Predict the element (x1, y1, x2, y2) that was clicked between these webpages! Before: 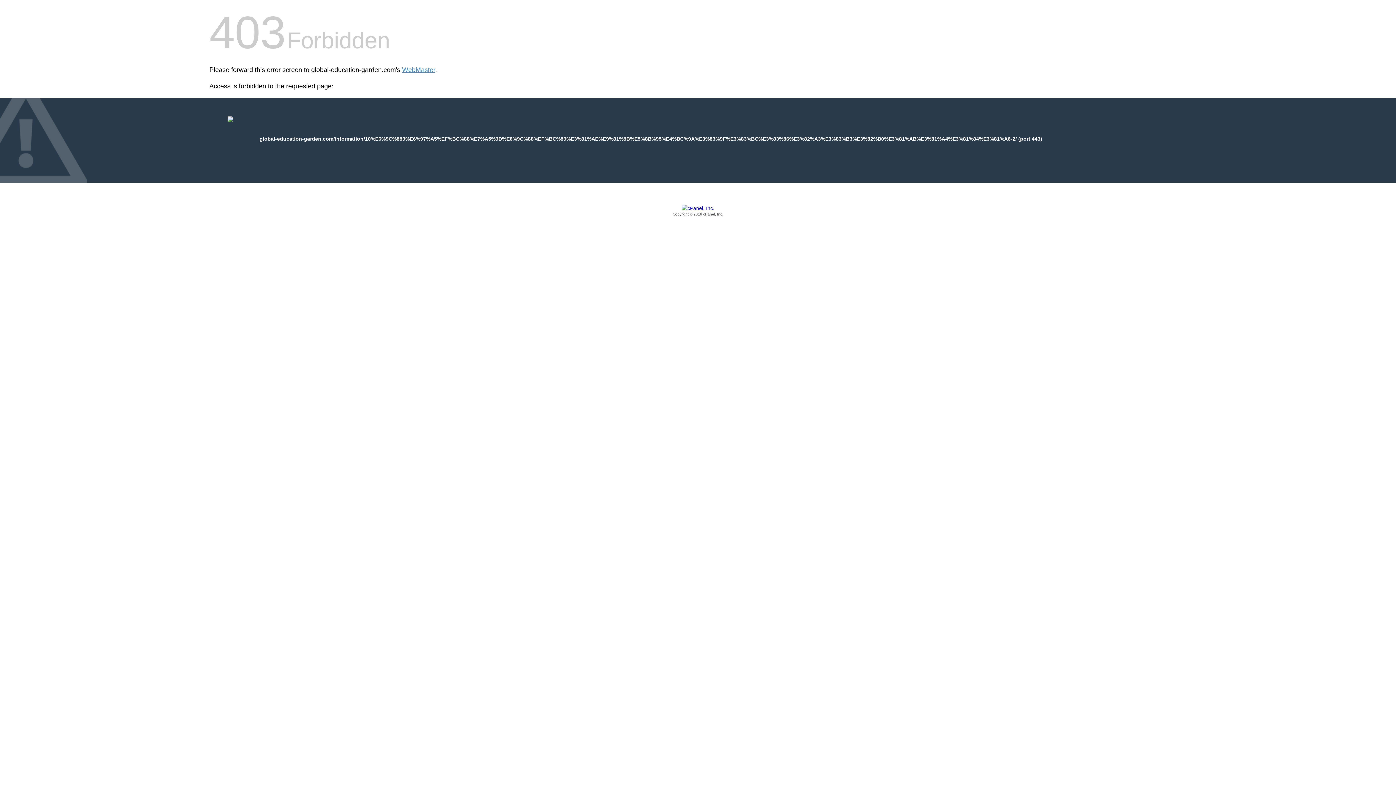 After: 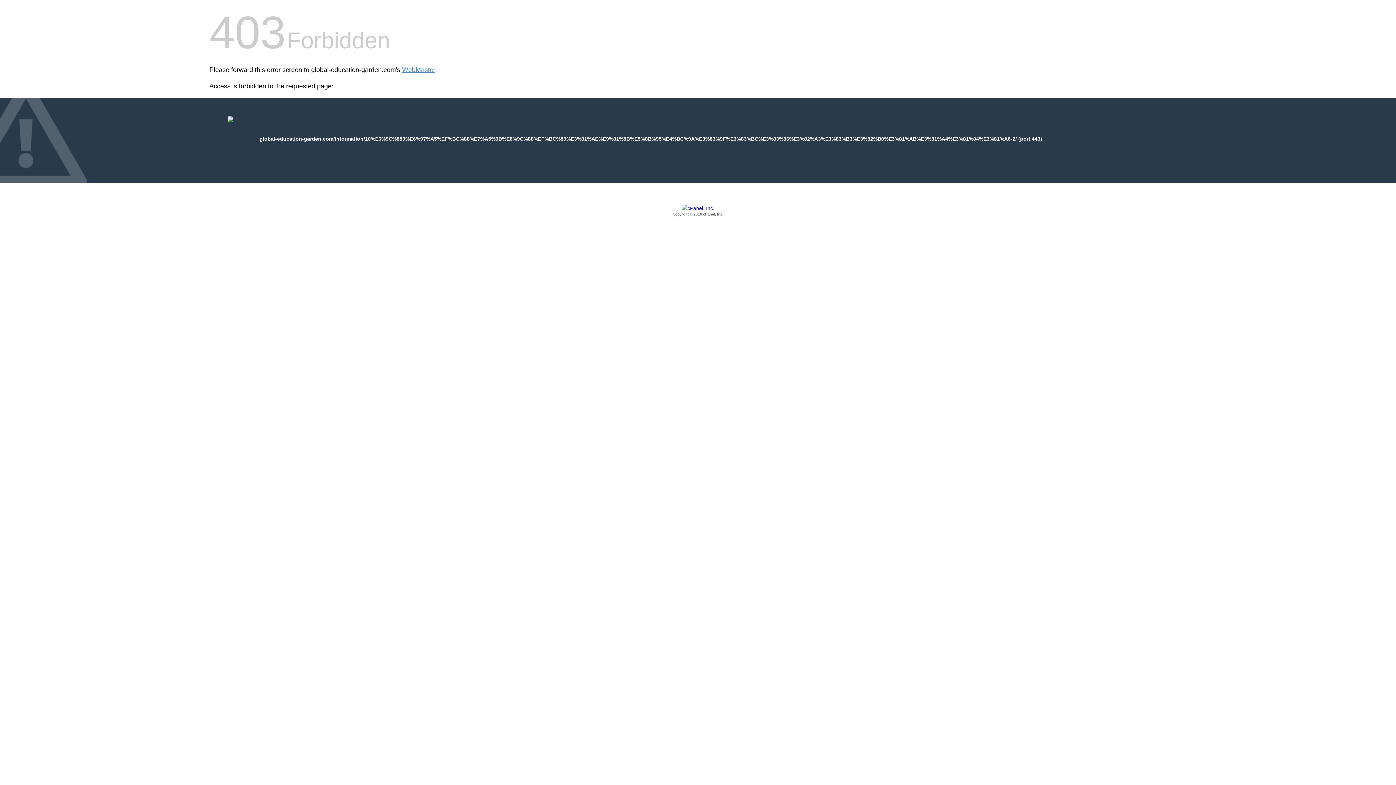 Action: bbox: (209, 205, 1186, 217) label: Copyright © 2016 cPanel, Inc.